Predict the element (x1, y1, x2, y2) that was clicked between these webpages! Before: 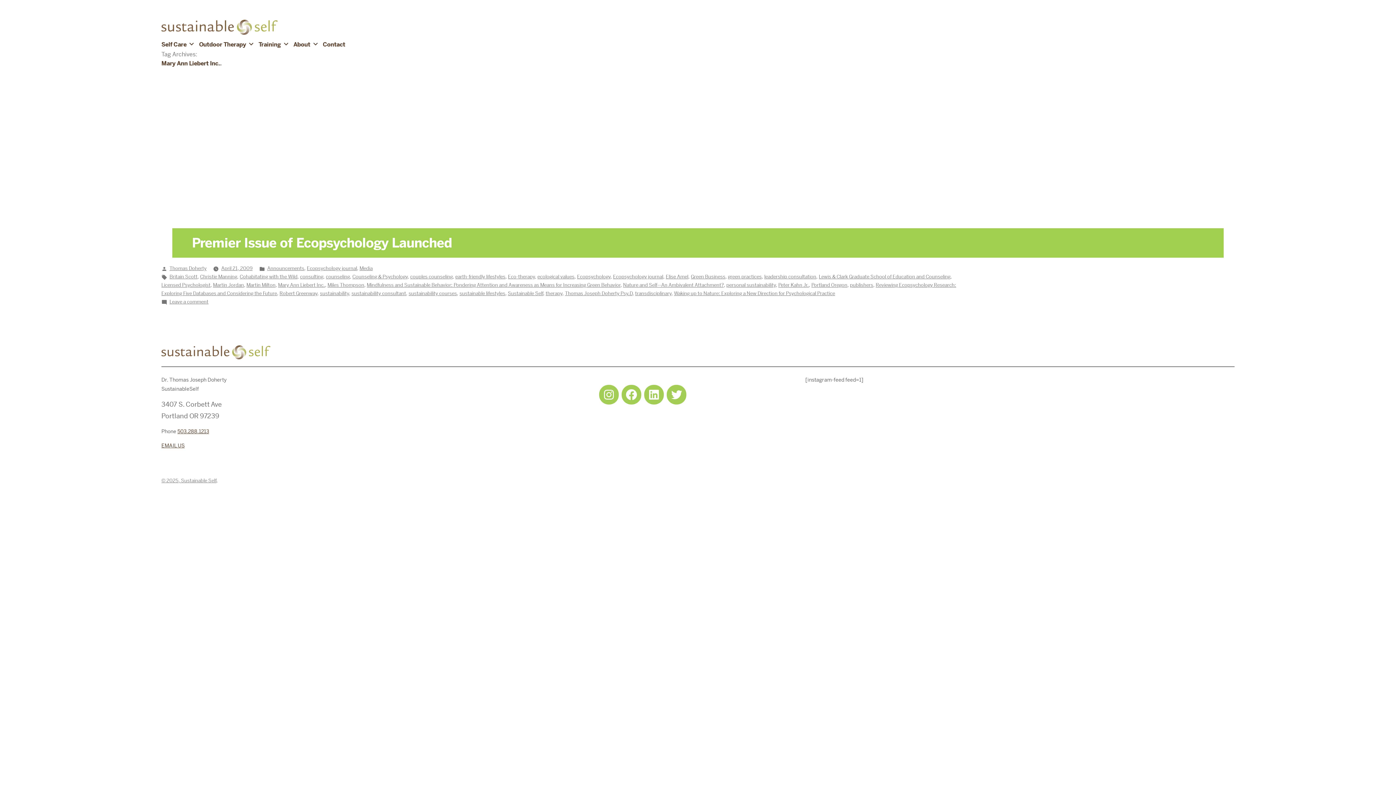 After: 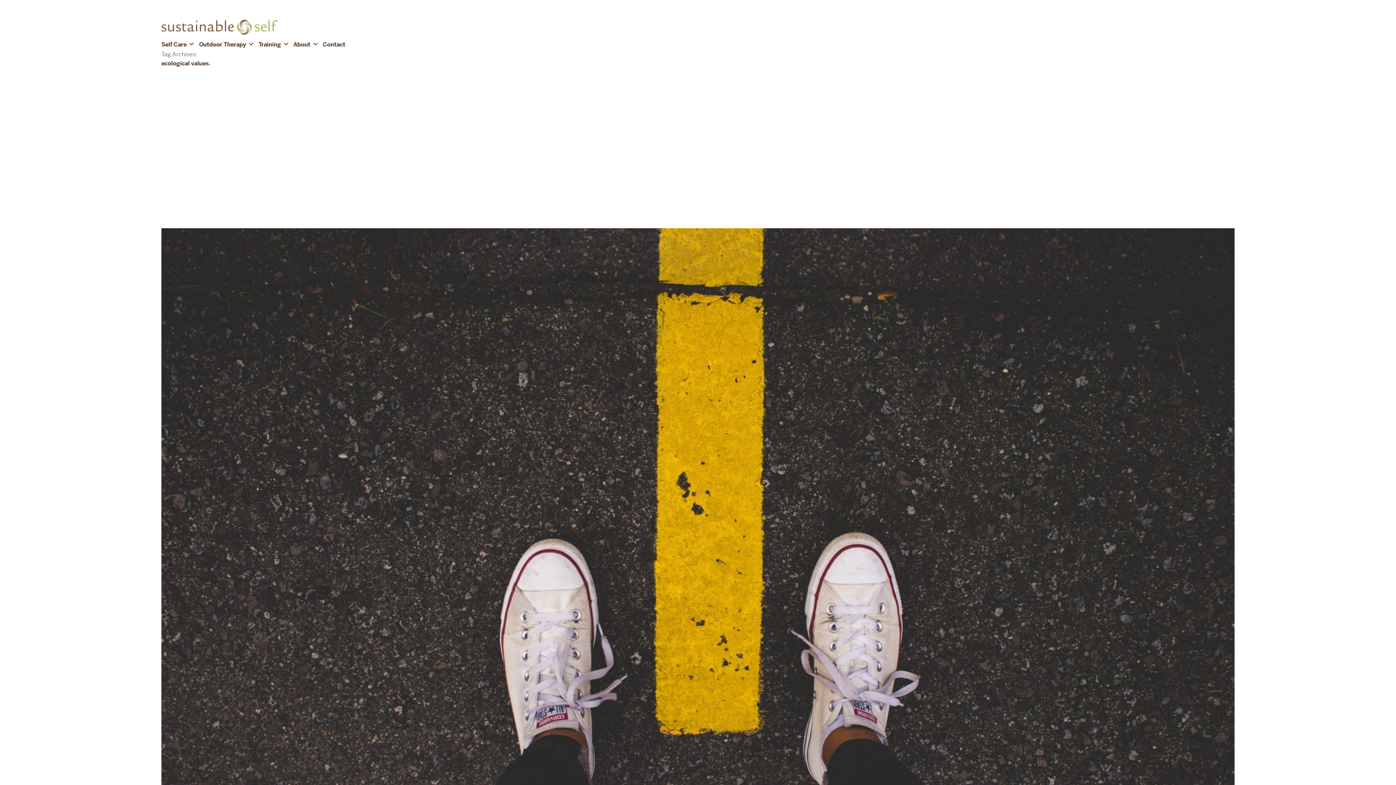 Action: bbox: (537, 273, 574, 280) label: ecological values